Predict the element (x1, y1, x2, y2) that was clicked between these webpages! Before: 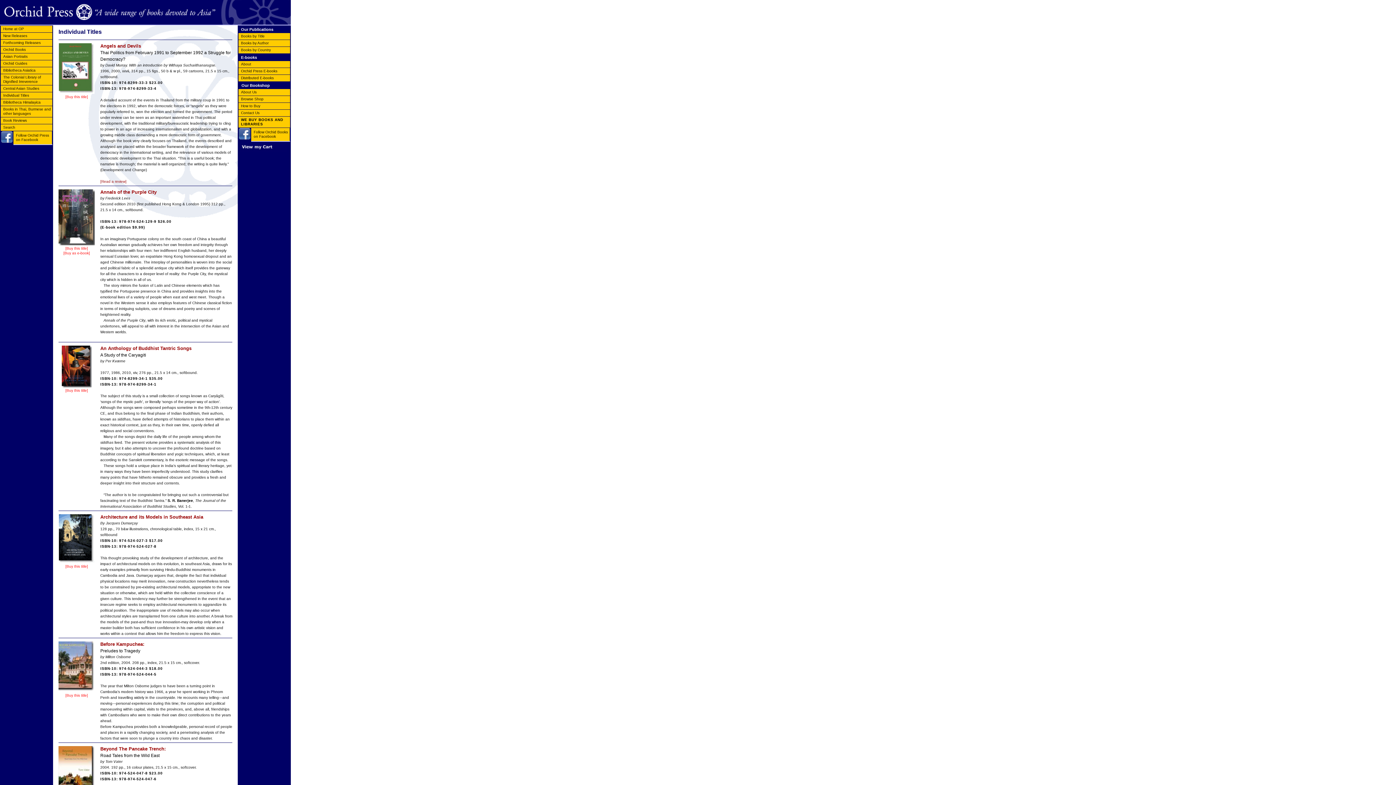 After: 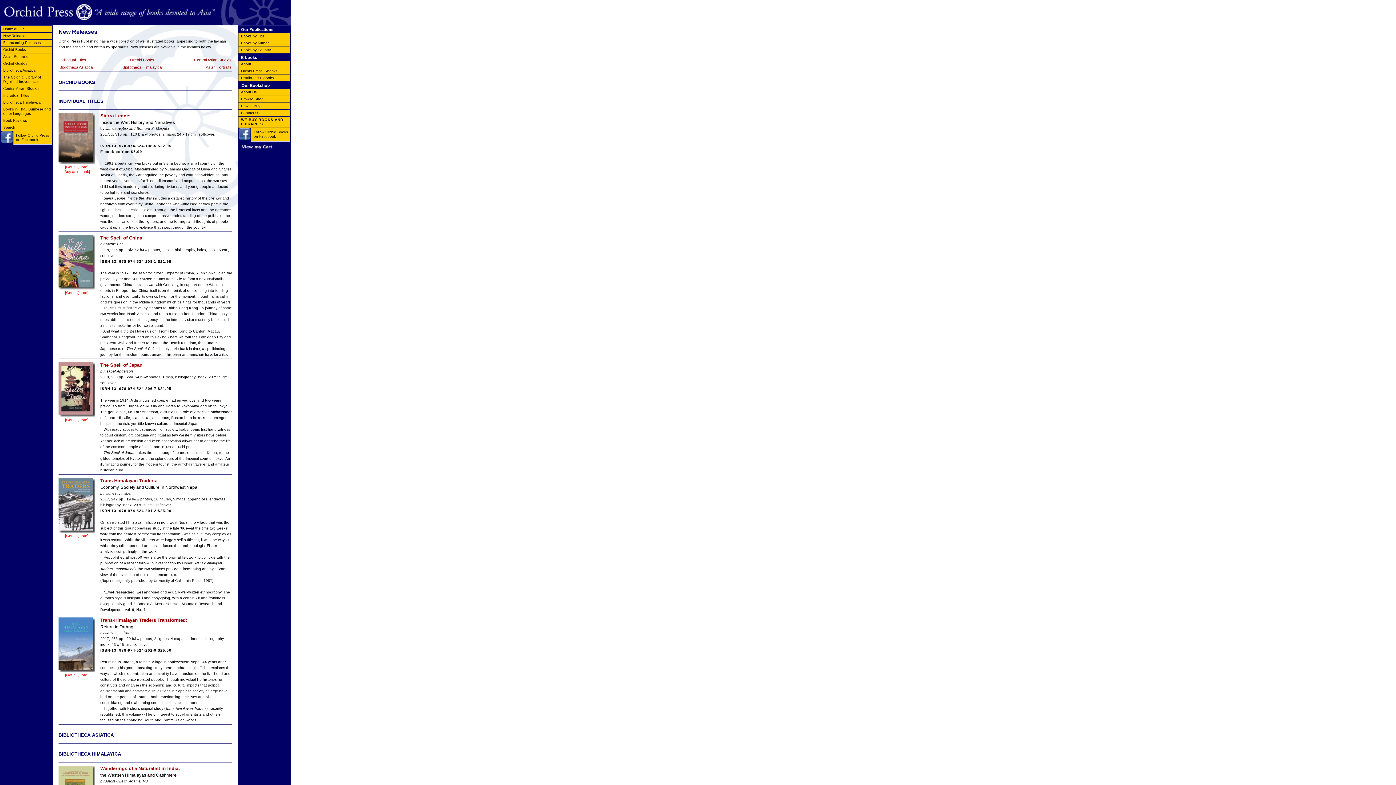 Action: label: New Releases bbox: (3, 33, 51, 38)